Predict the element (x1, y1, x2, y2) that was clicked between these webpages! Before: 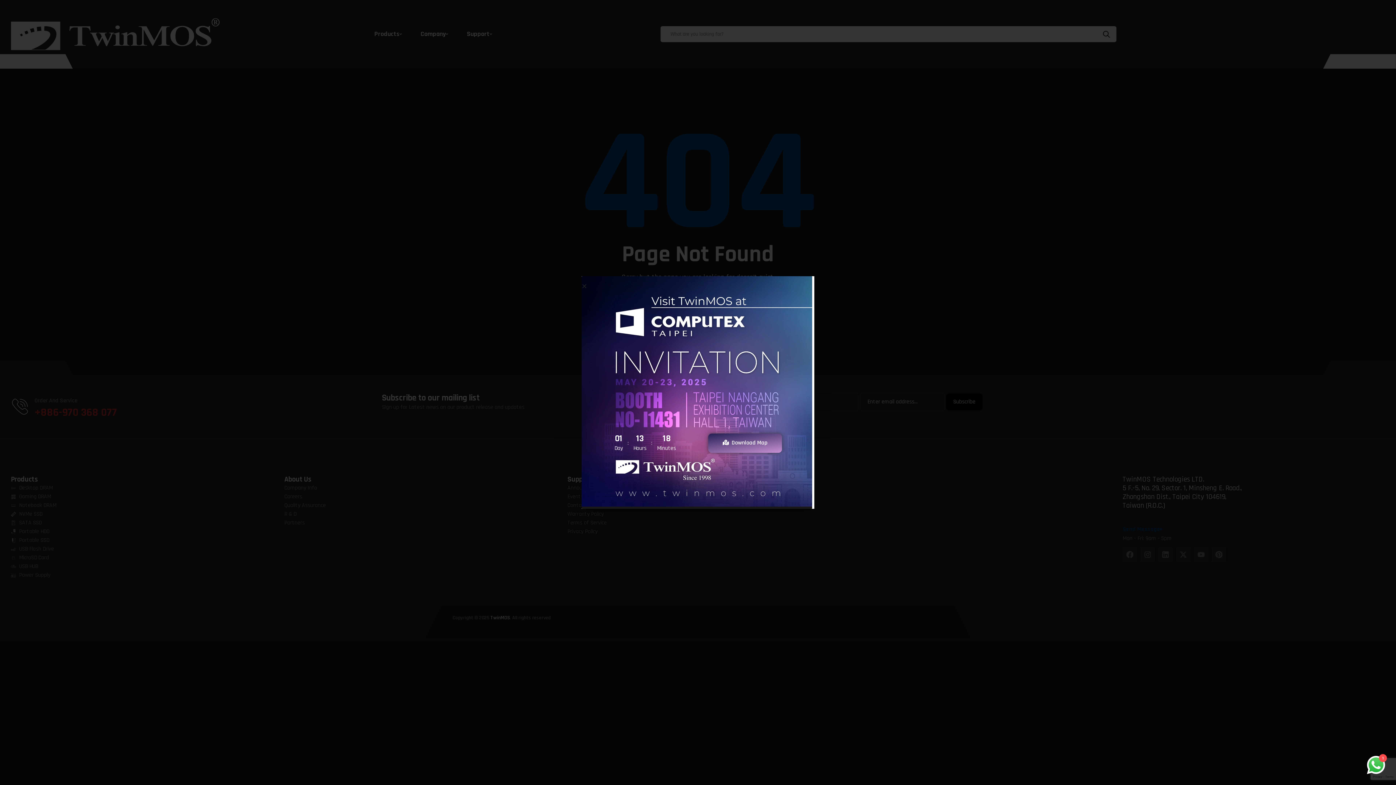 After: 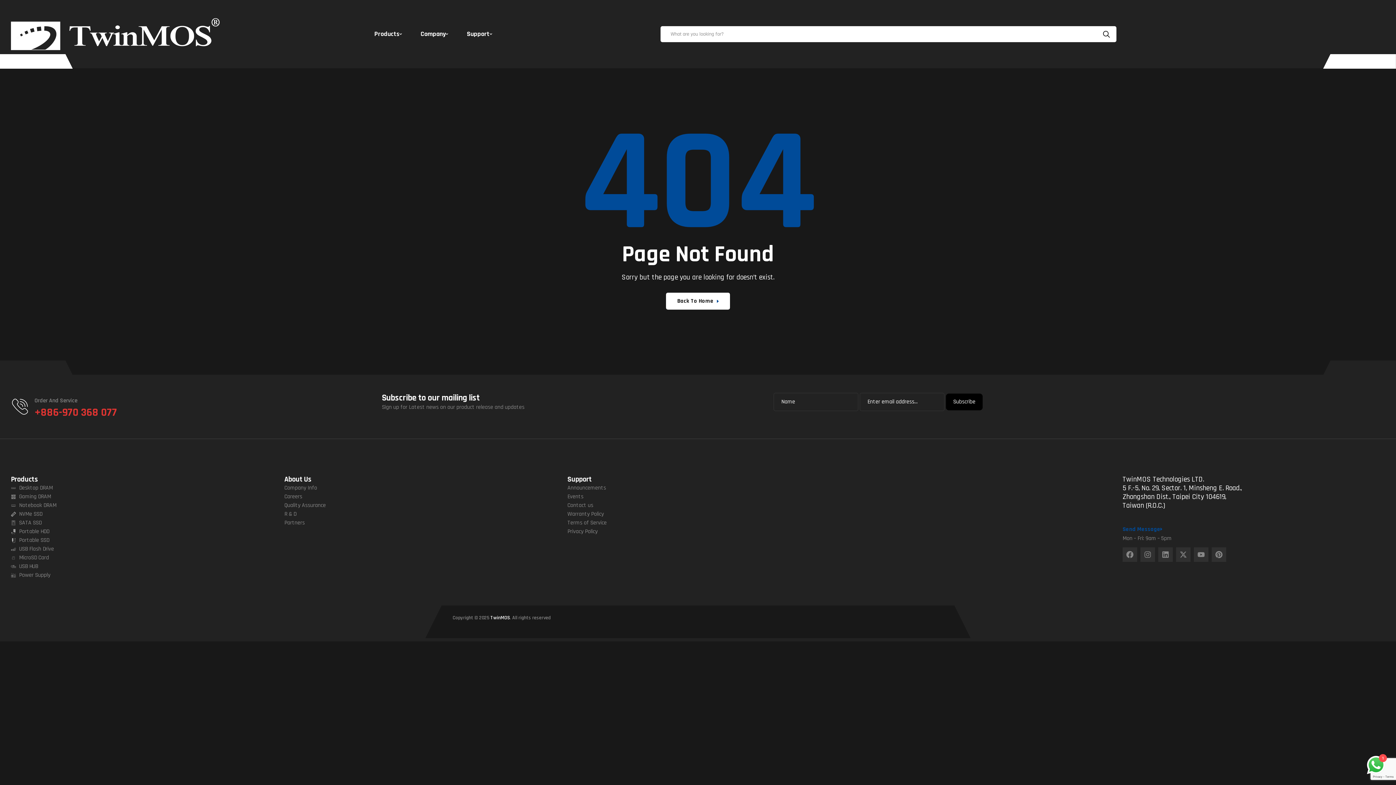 Action: bbox: (581, 283, 587, 289) label: Close